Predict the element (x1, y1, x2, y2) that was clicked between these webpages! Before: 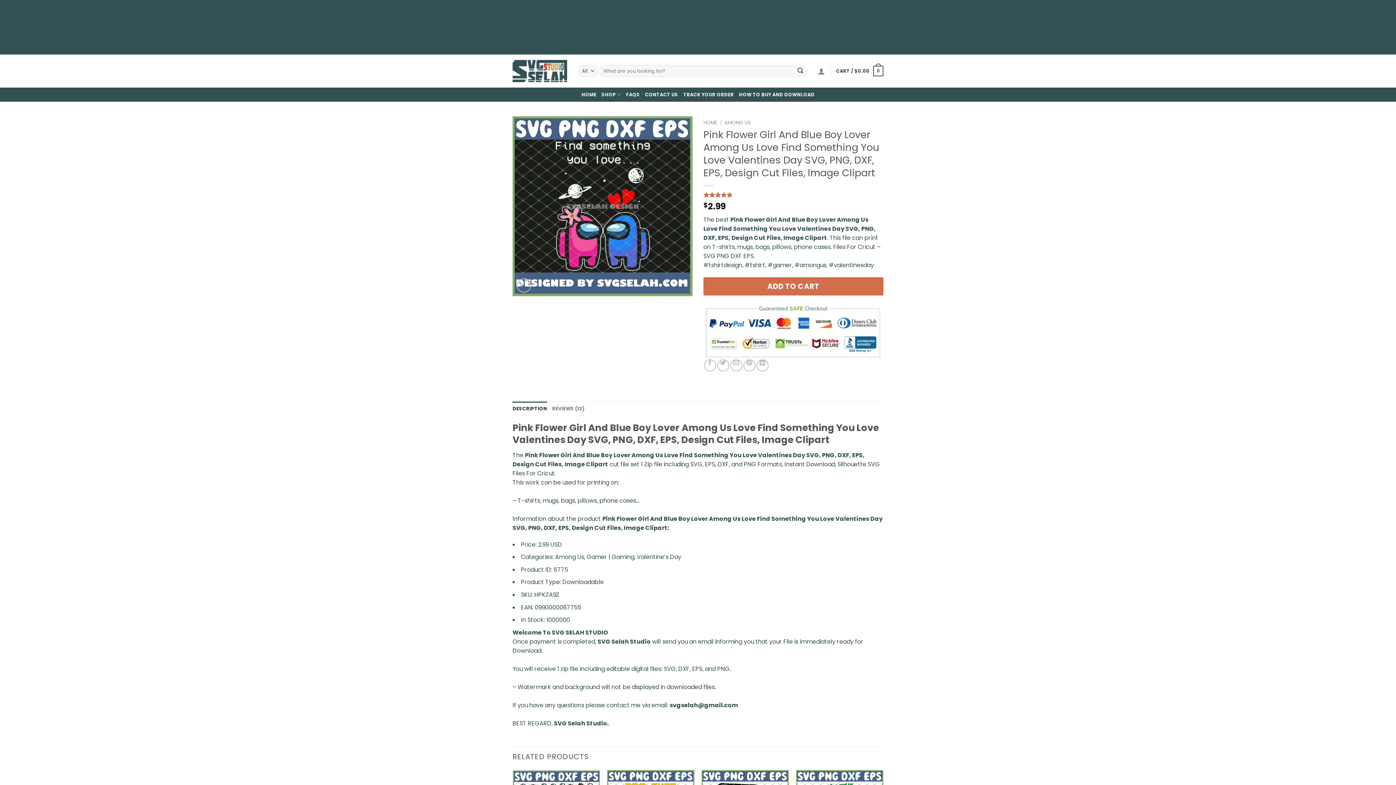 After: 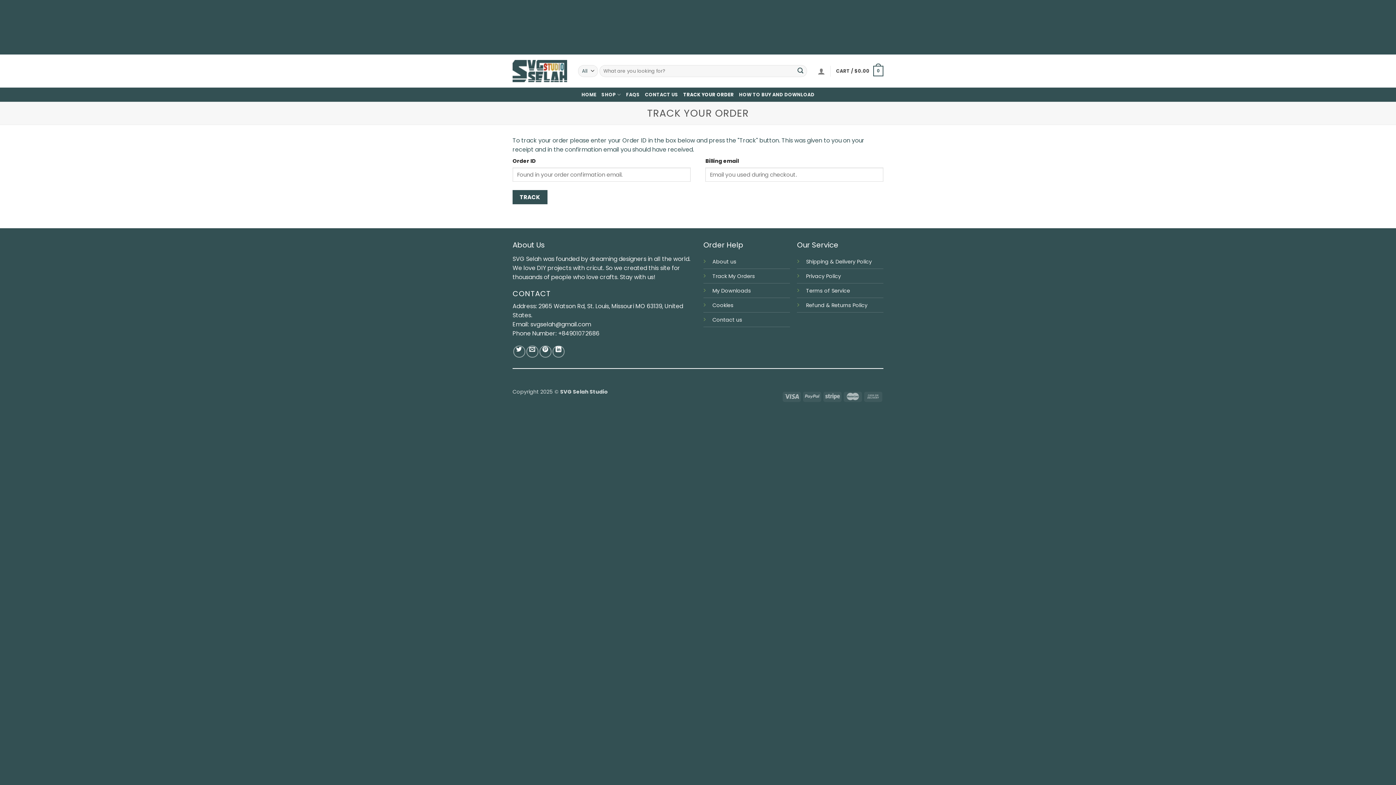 Action: bbox: (683, 88, 734, 101) label: TRACK YOUR ORDER